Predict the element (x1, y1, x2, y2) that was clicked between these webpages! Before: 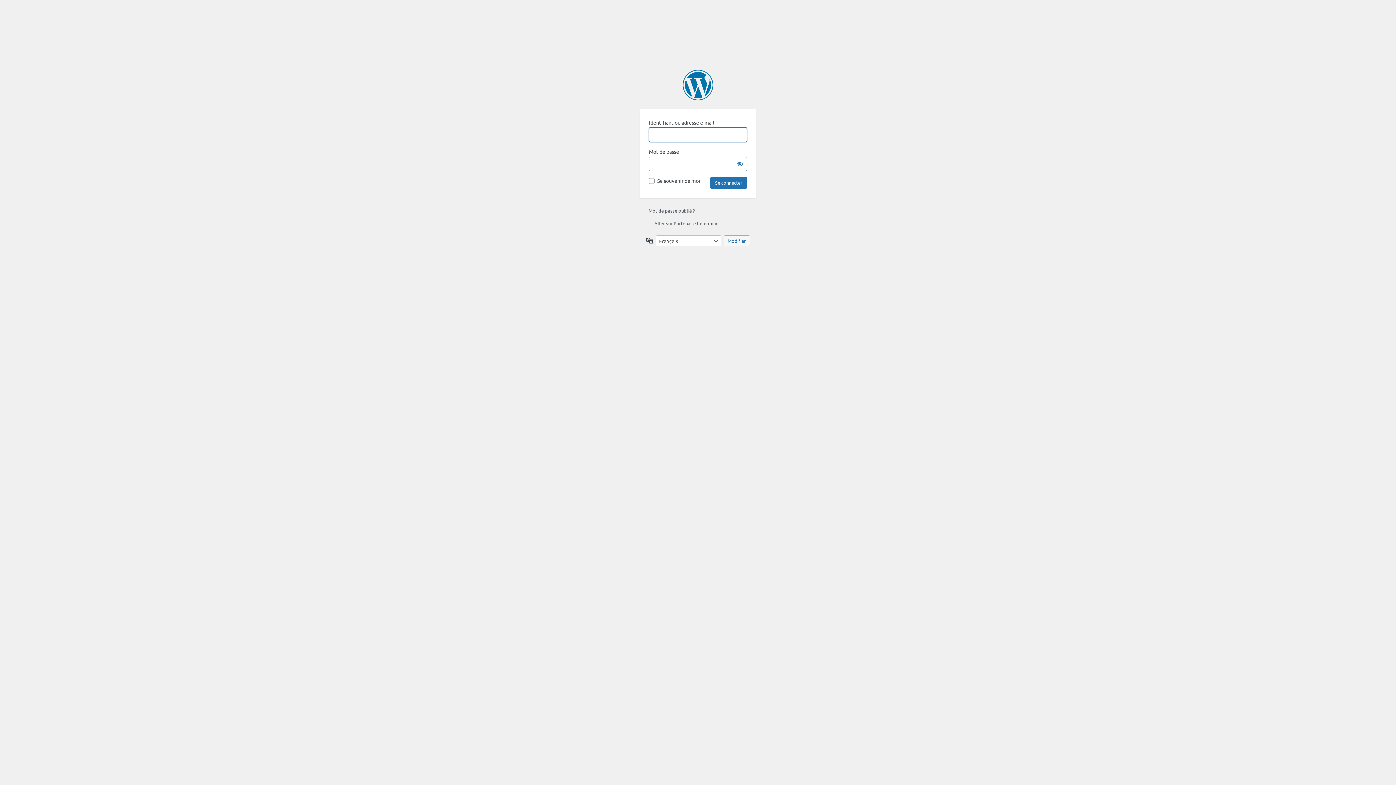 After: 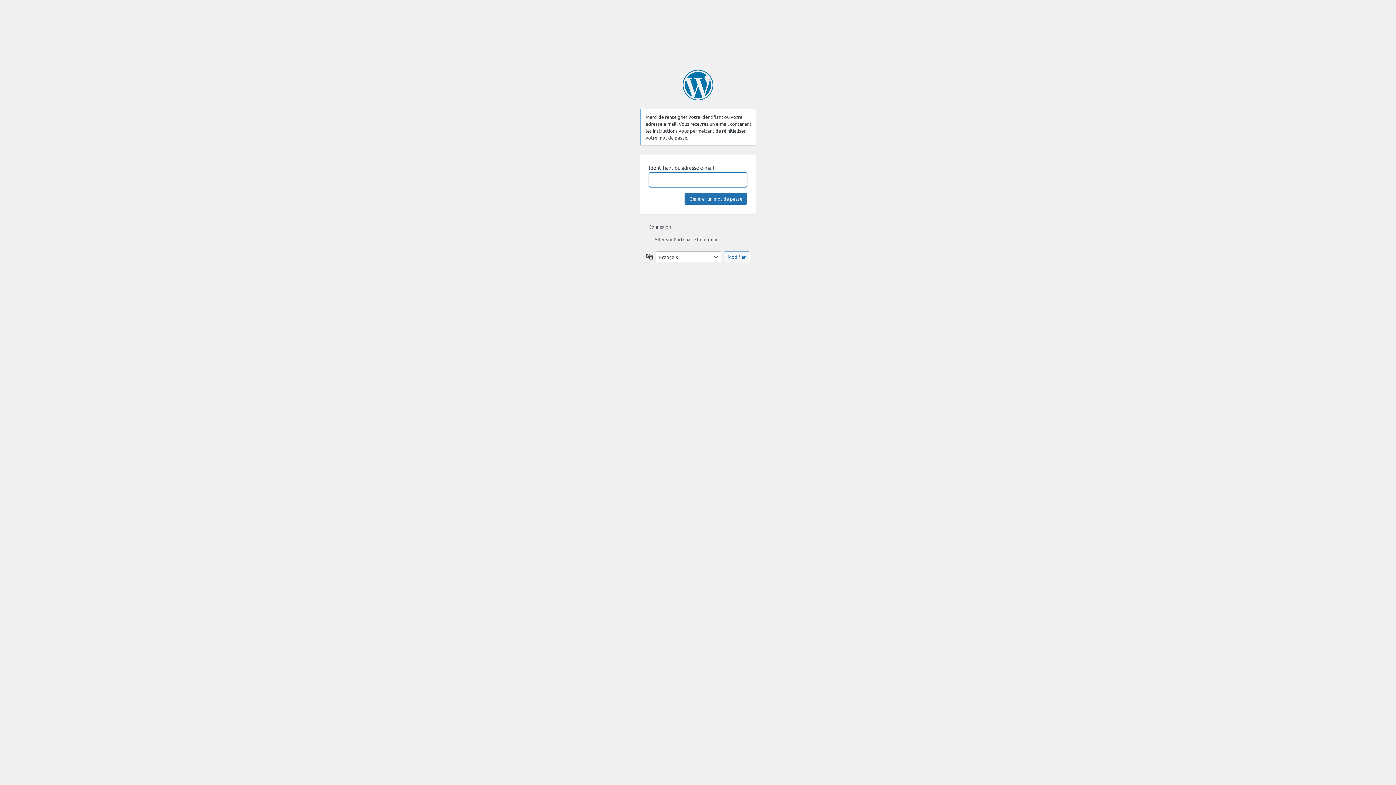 Action: bbox: (648, 207, 694, 213) label: Mot de passe oublié ?